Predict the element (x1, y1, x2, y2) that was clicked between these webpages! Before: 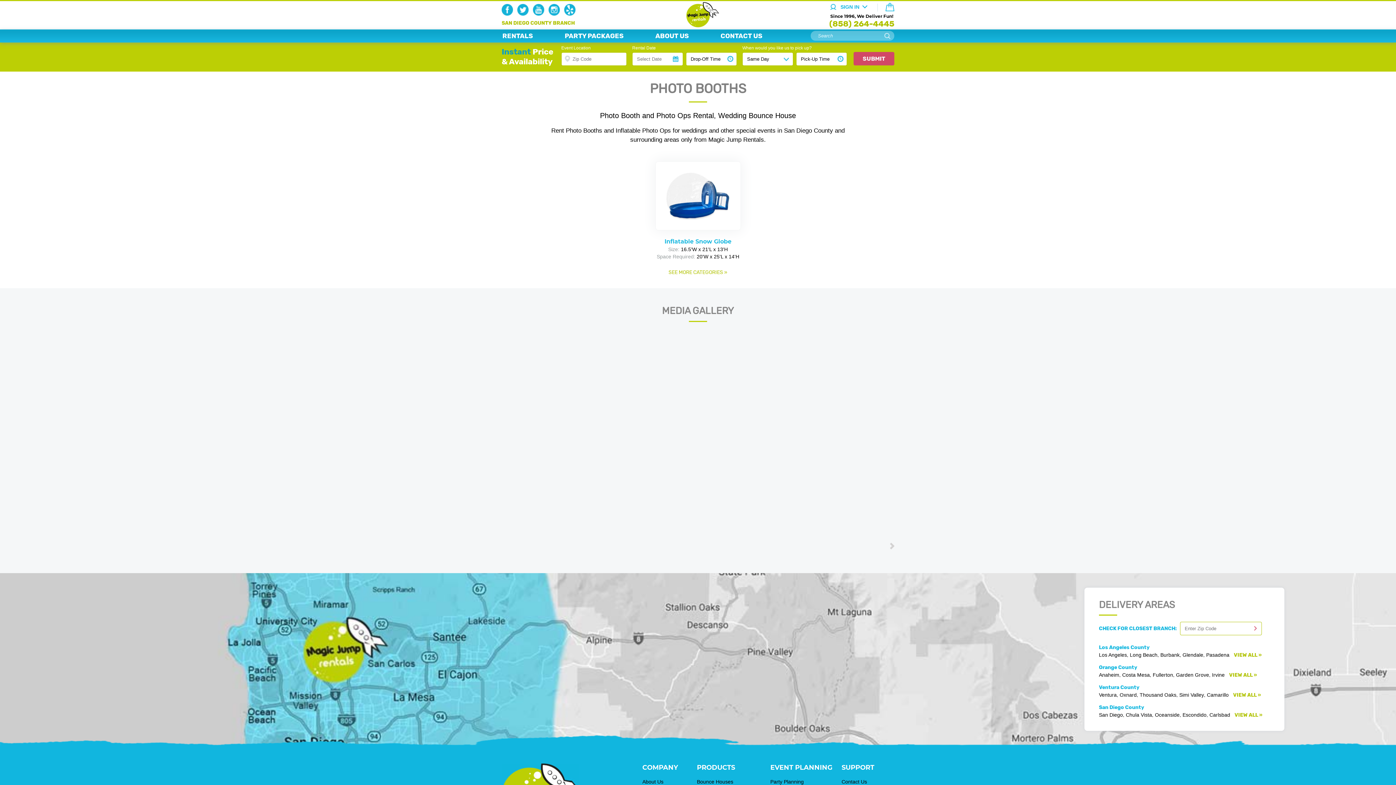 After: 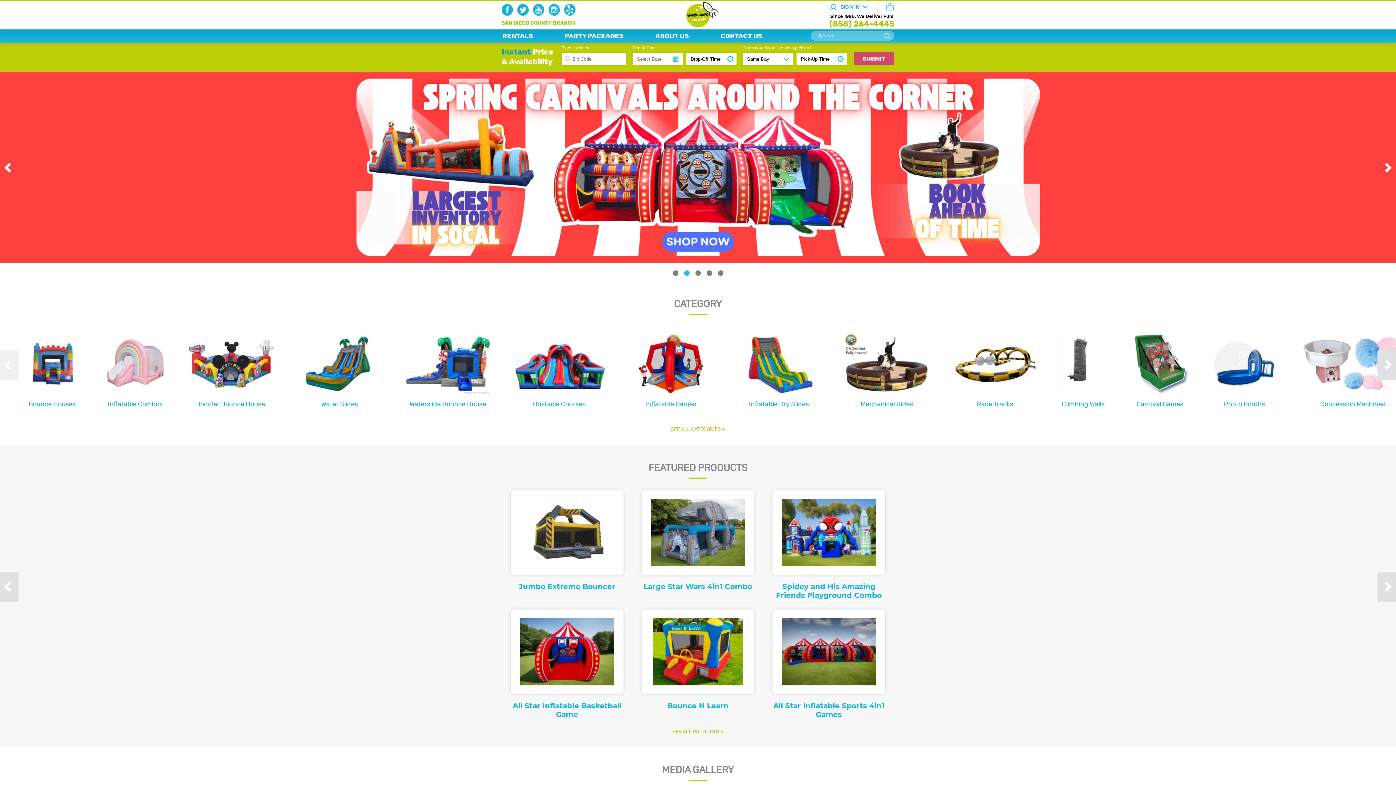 Action: bbox: (1182, 712, 1206, 718) label: Escondido